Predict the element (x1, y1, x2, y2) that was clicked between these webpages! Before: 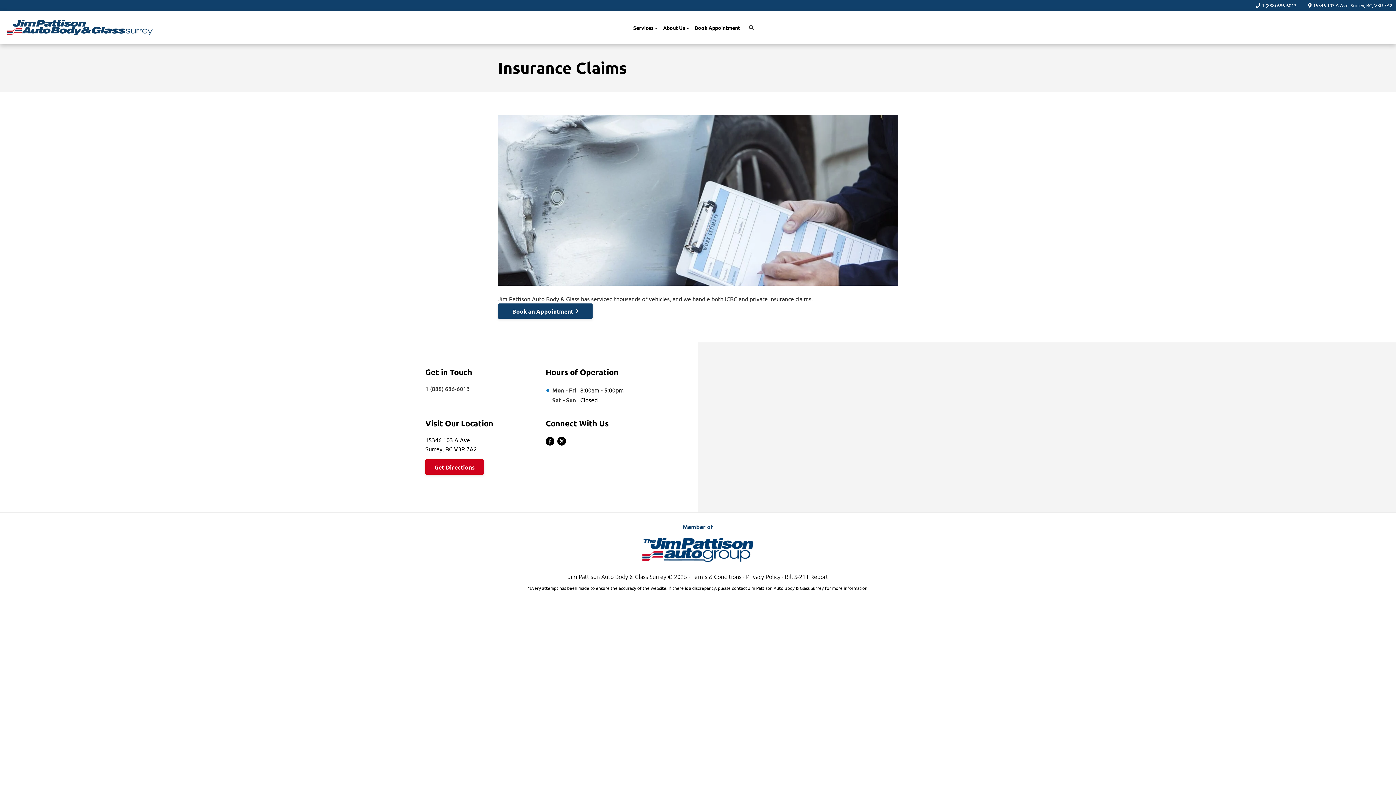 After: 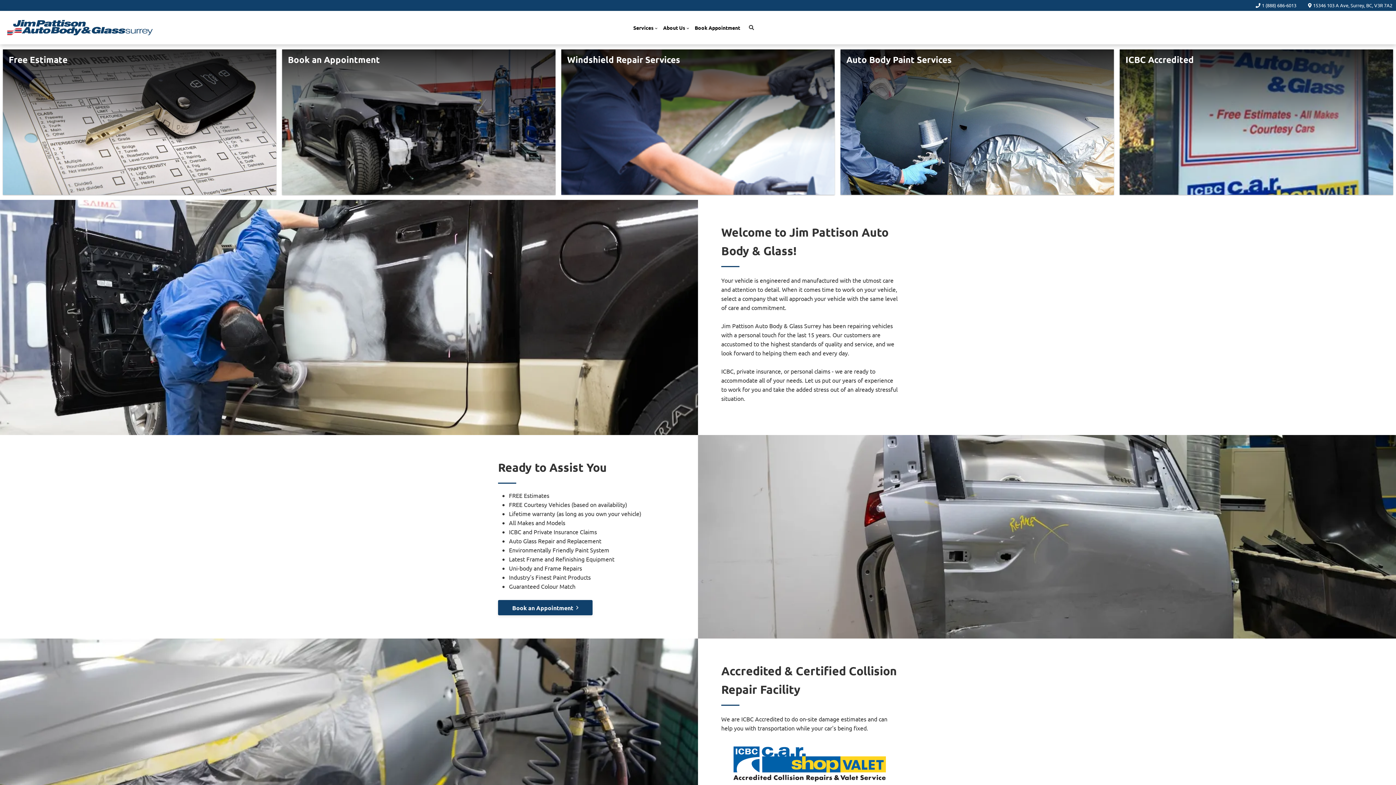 Action: bbox: (7, 20, 152, 35)